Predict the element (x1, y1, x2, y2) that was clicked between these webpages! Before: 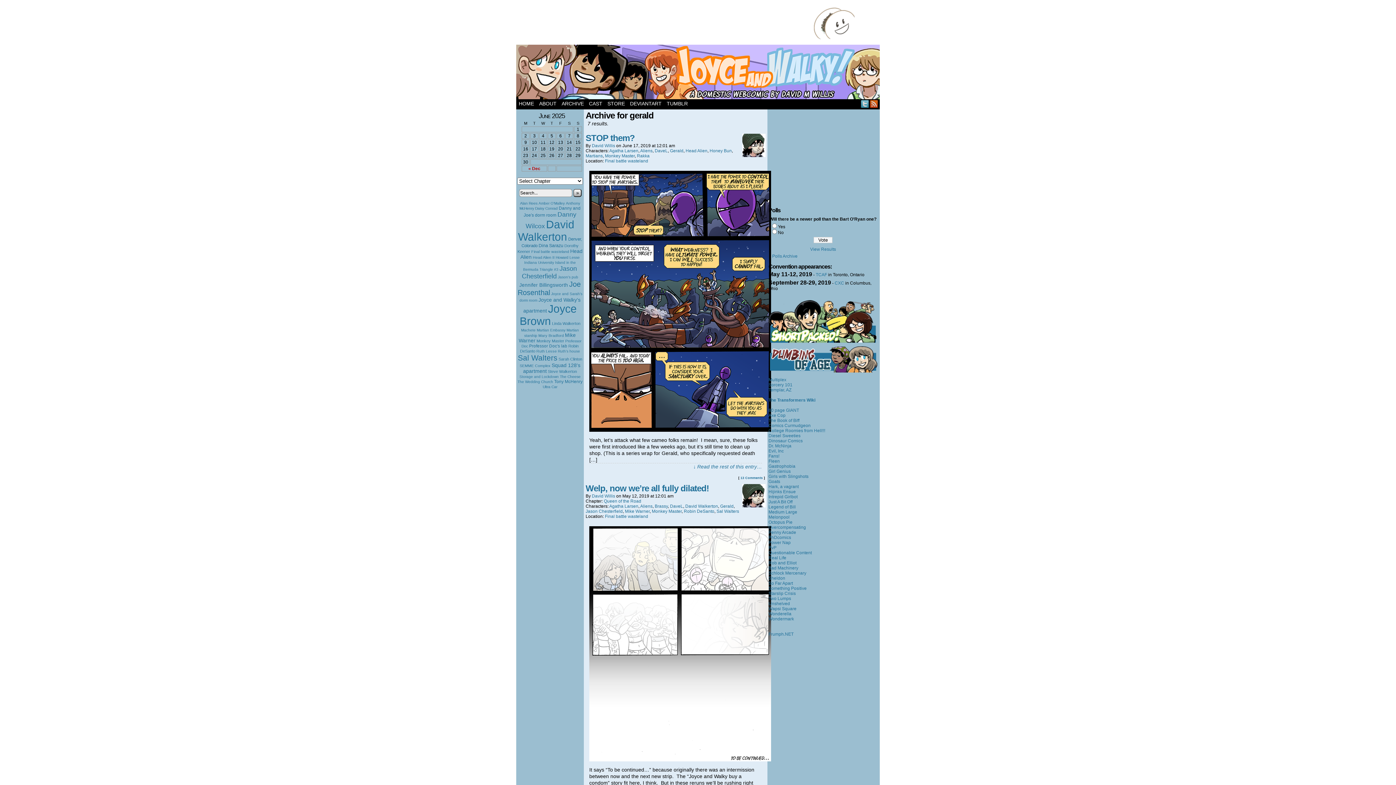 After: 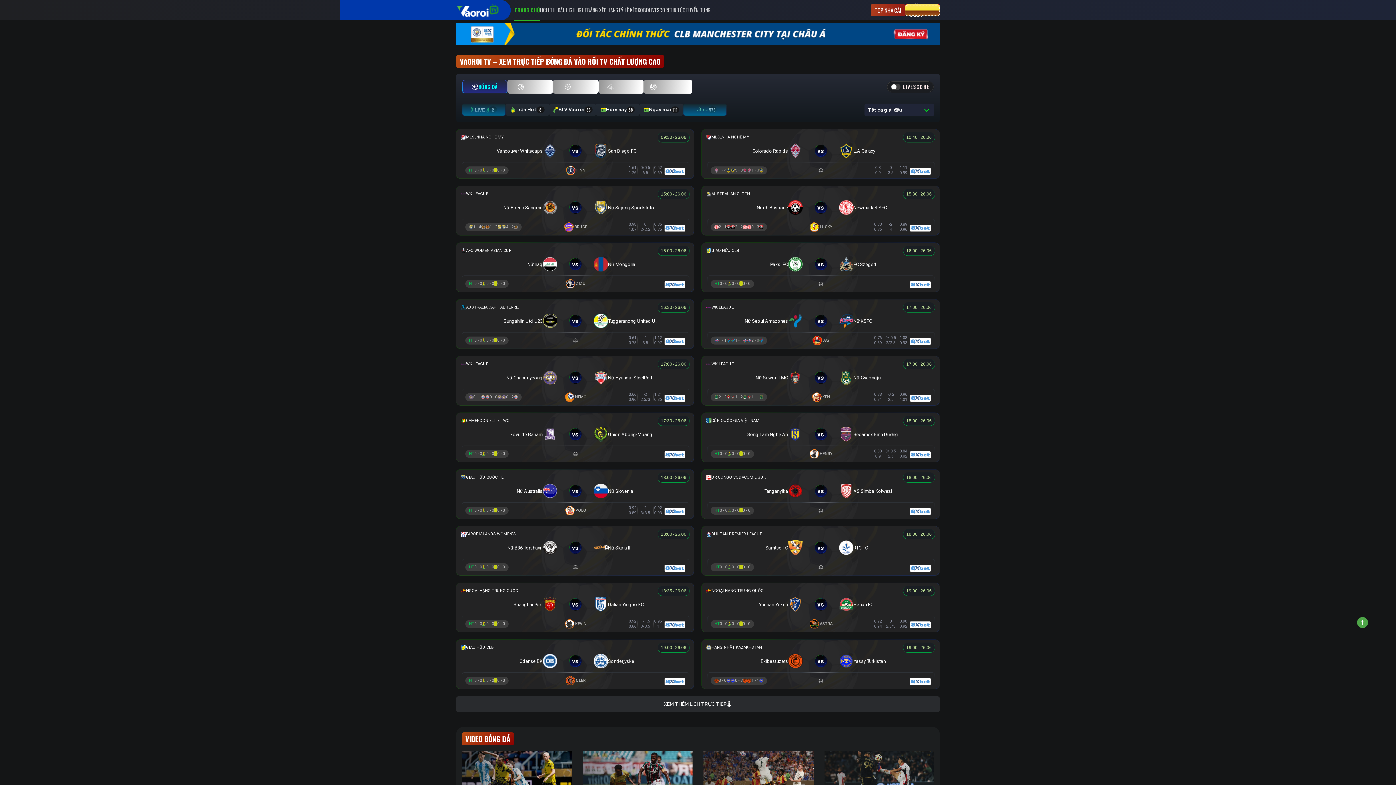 Action: bbox: (768, 428, 825, 433) label: College Roomies from Hell!!!